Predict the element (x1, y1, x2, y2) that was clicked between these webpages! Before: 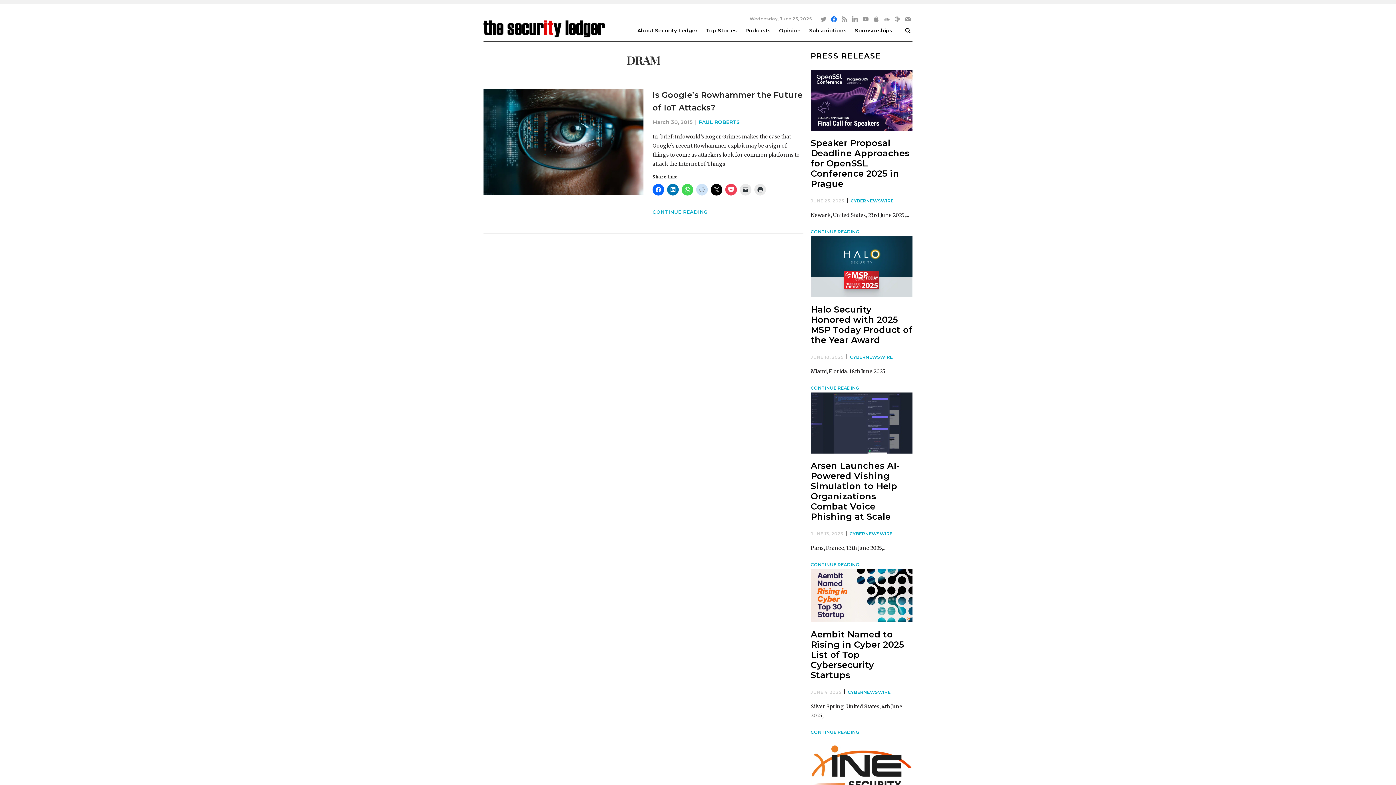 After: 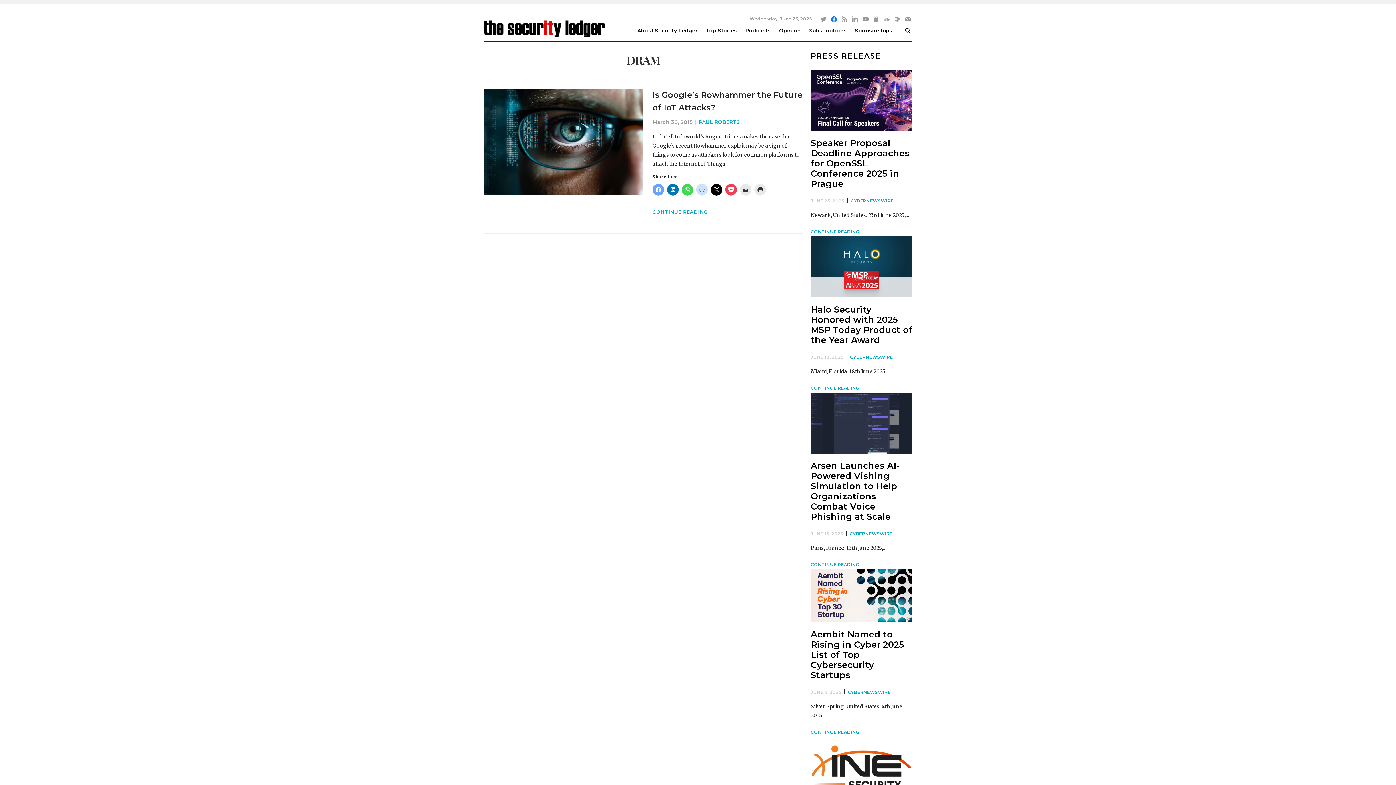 Action: bbox: (652, 183, 664, 195)